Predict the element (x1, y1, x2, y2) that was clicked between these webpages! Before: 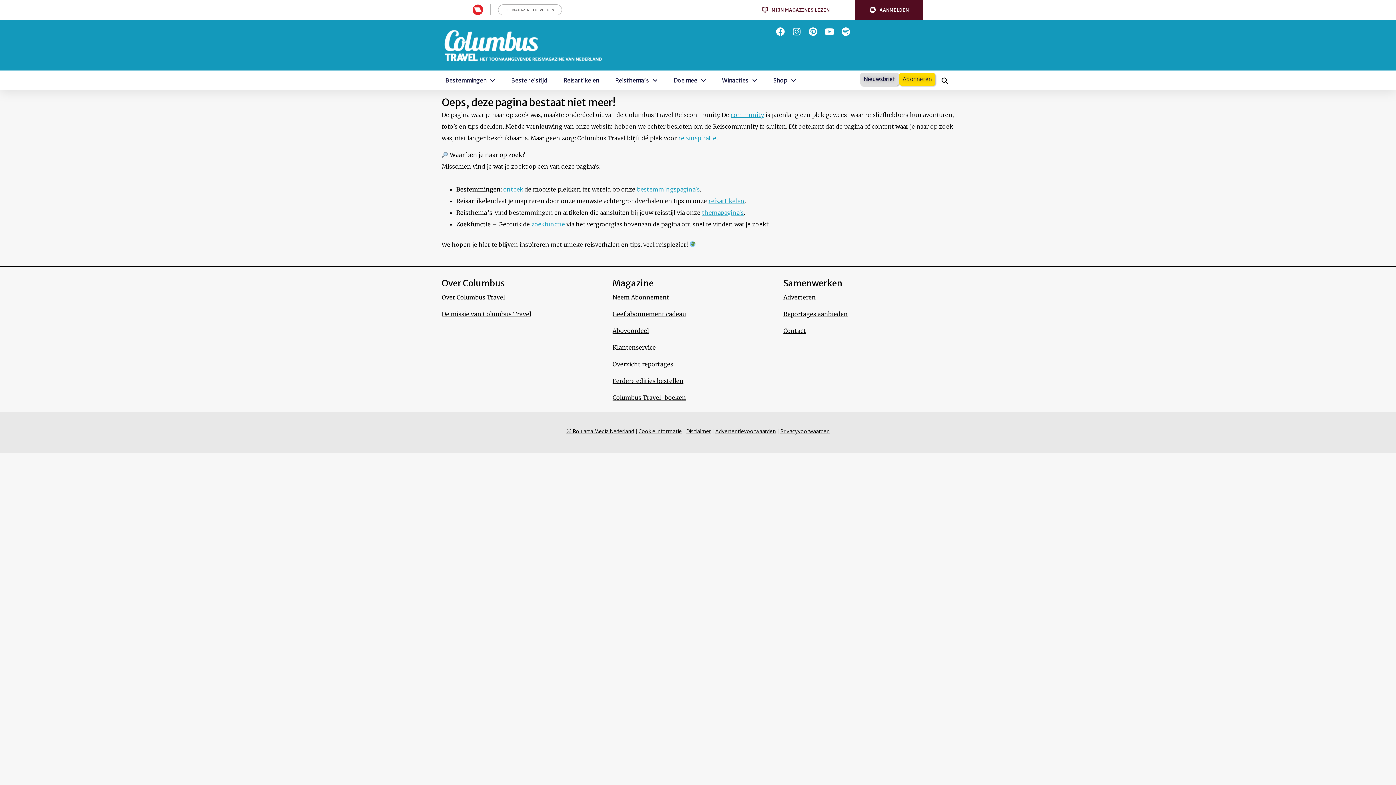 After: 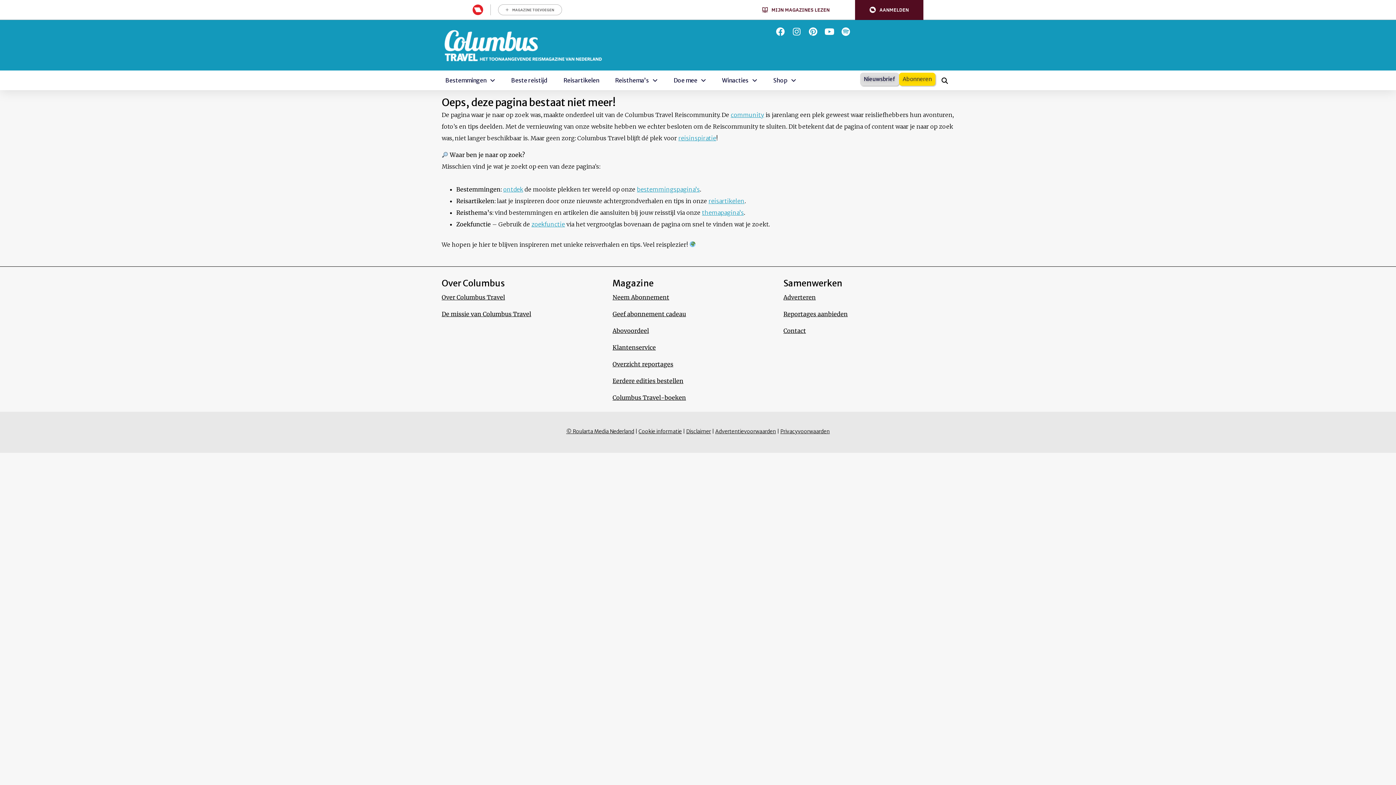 Action: bbox: (730, 111, 764, 118) label: community